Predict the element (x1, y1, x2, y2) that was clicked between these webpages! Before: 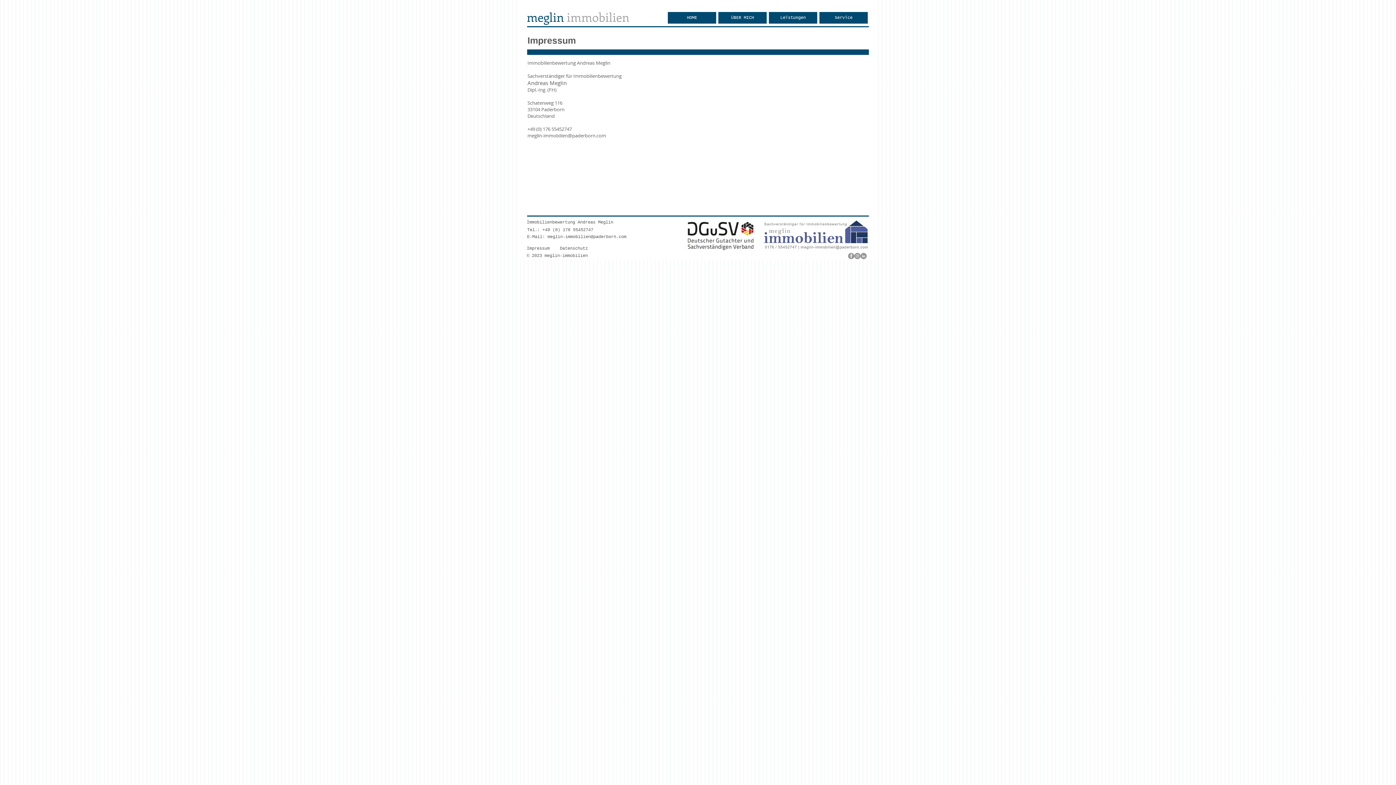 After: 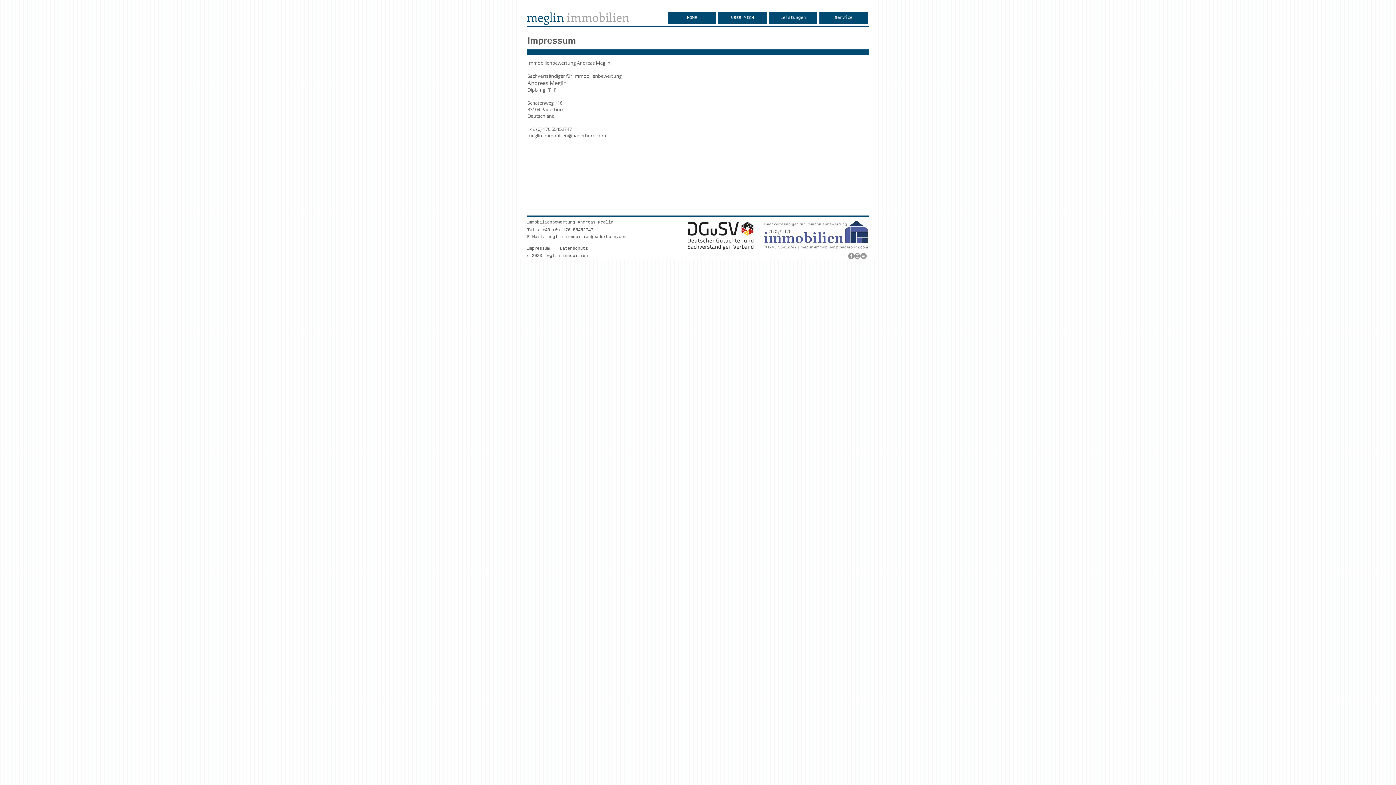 Action: bbox: (527, 132, 568, 138) label: meglin-immobilien